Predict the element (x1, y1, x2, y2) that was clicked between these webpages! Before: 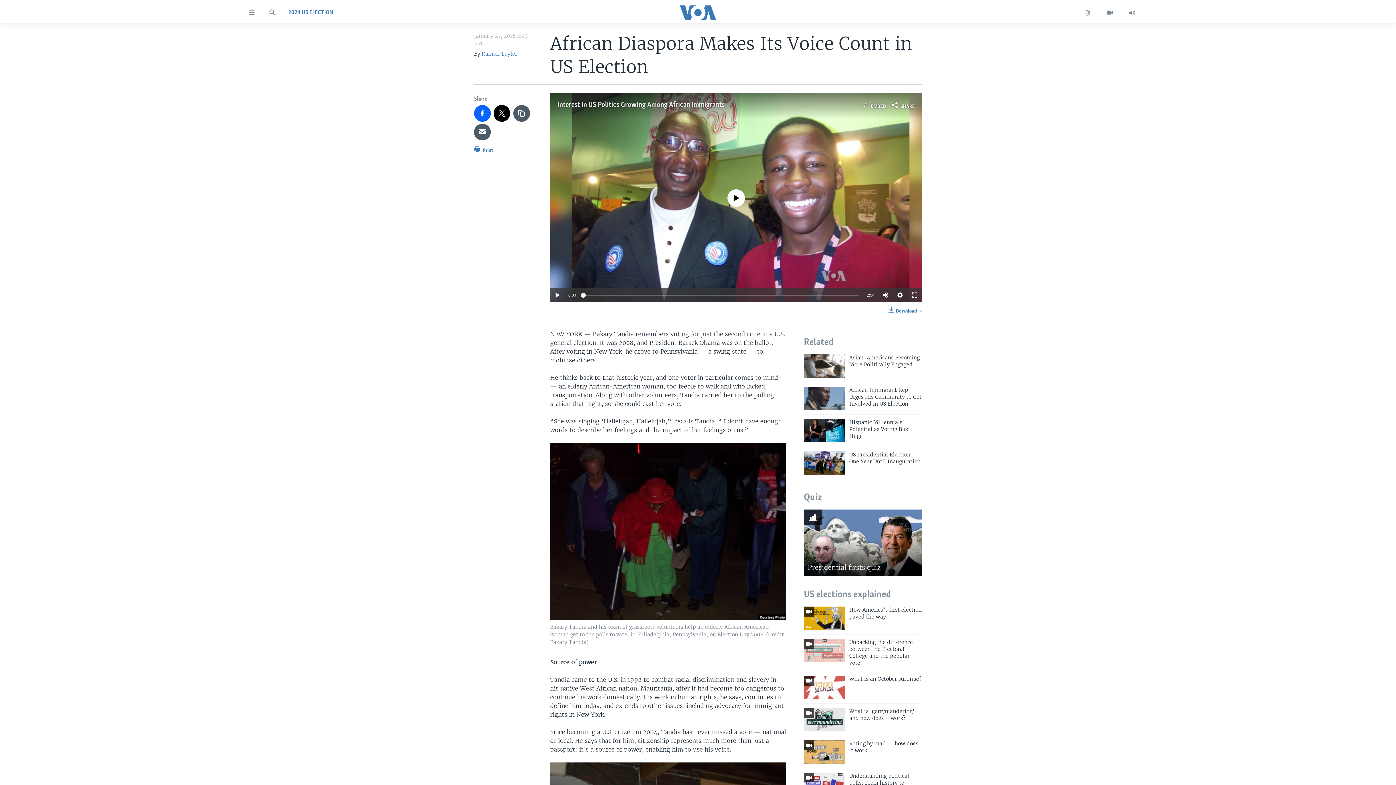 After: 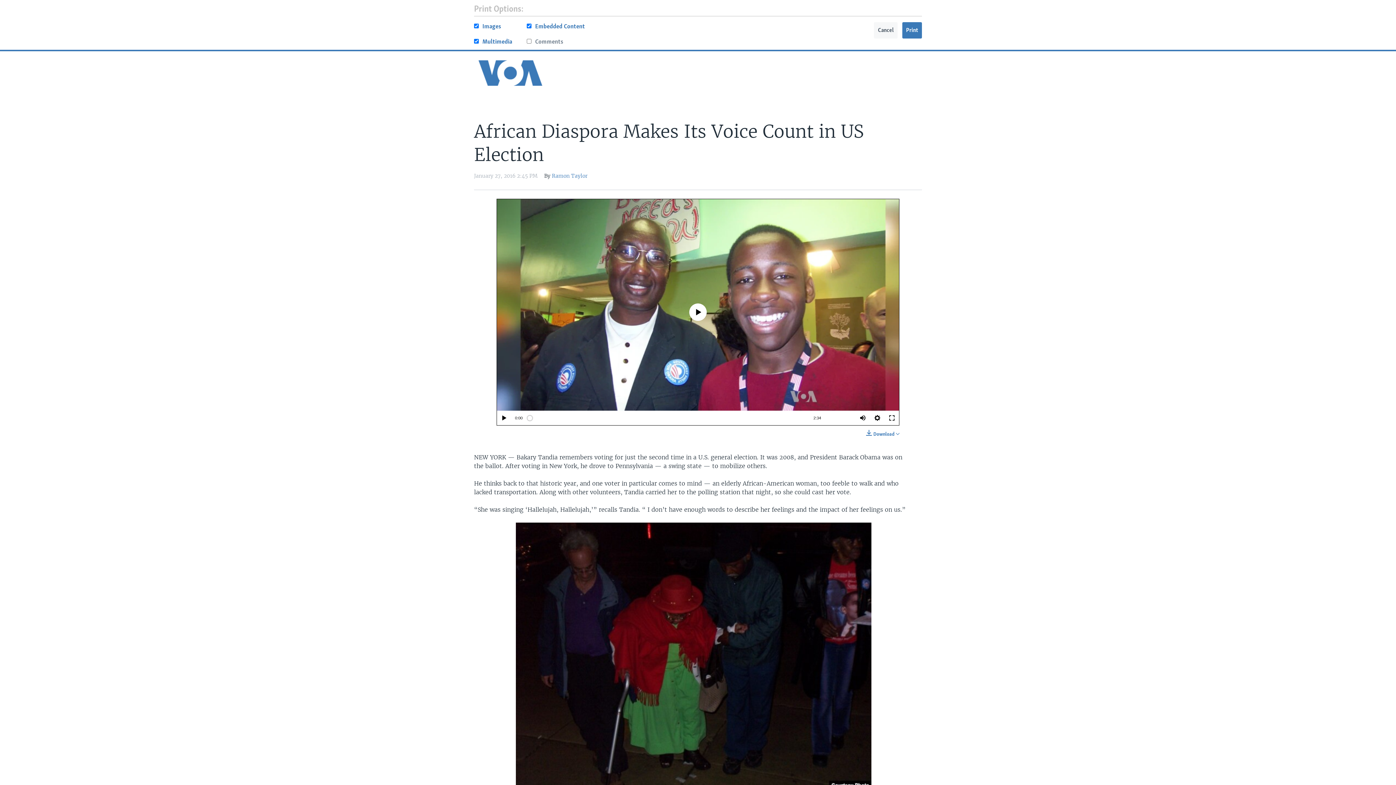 Action: bbox: (474, 144, 493, 158) label:  Print